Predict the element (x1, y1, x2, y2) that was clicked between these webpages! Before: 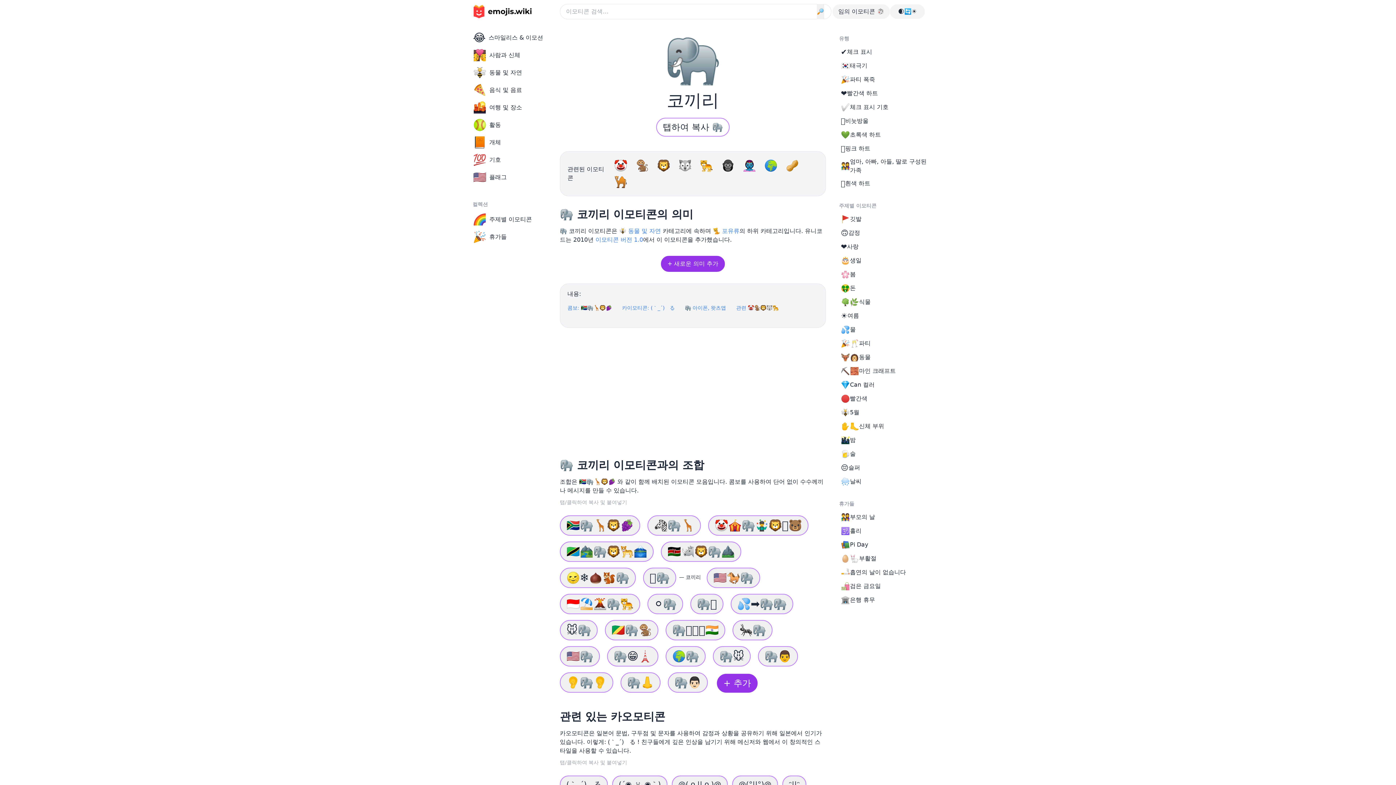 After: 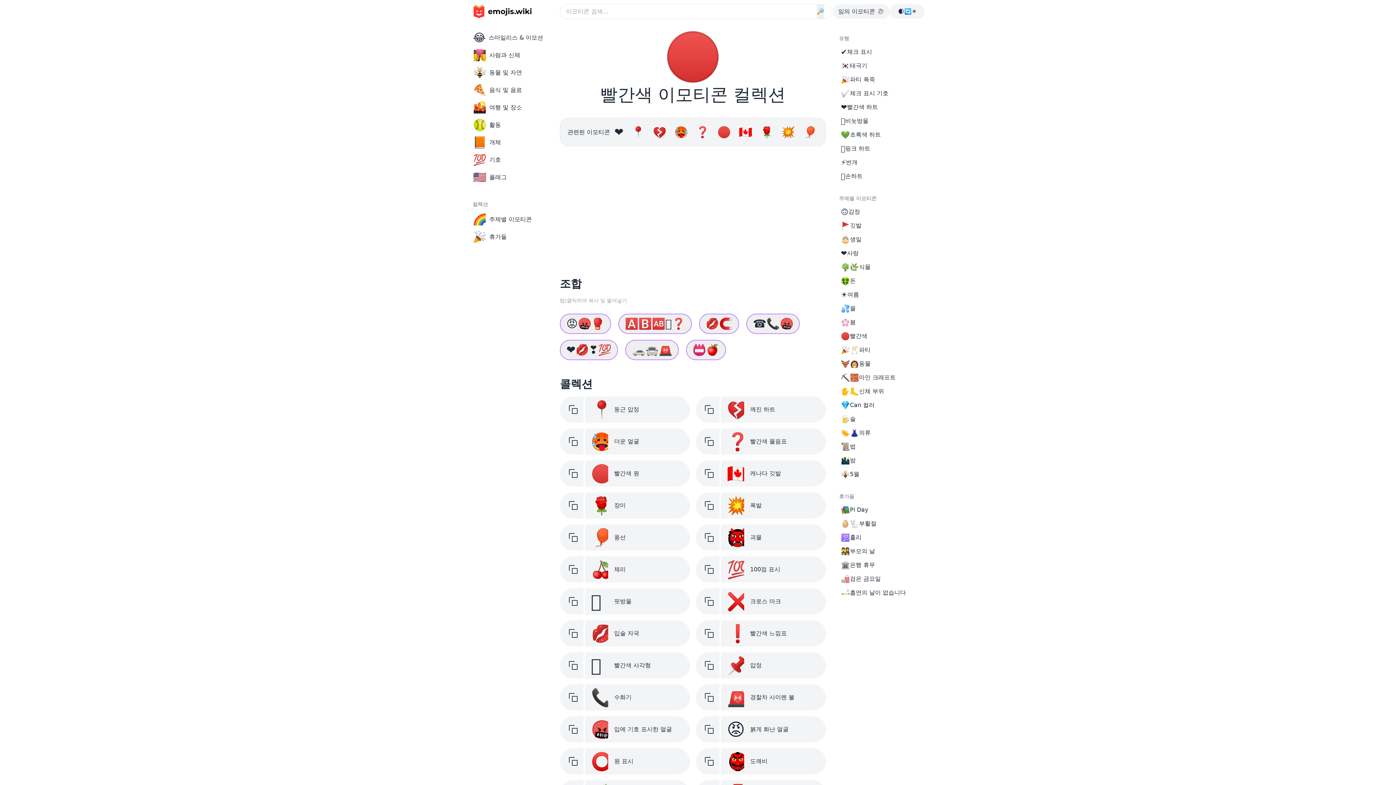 Action: label: 🔴
빨간색 bbox: (837, 392, 930, 405)